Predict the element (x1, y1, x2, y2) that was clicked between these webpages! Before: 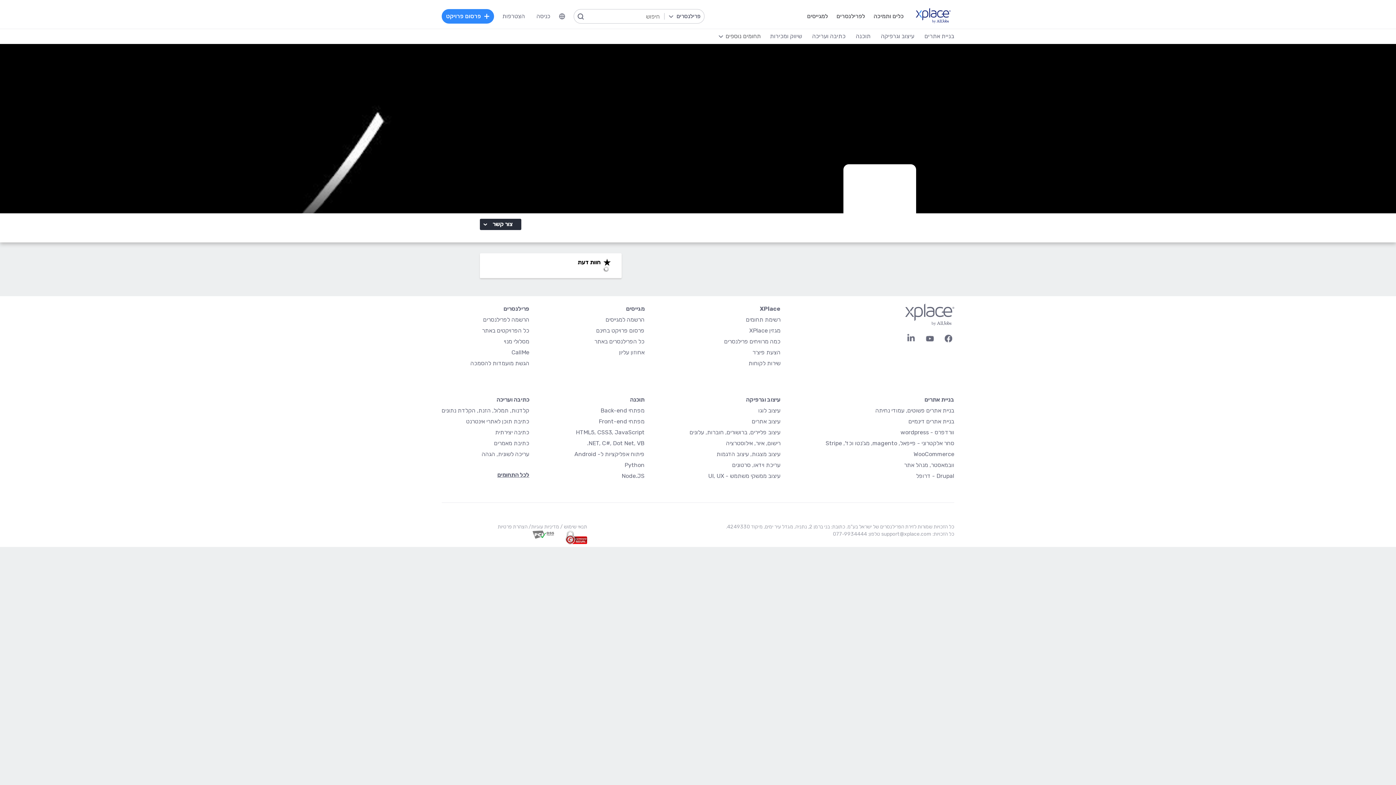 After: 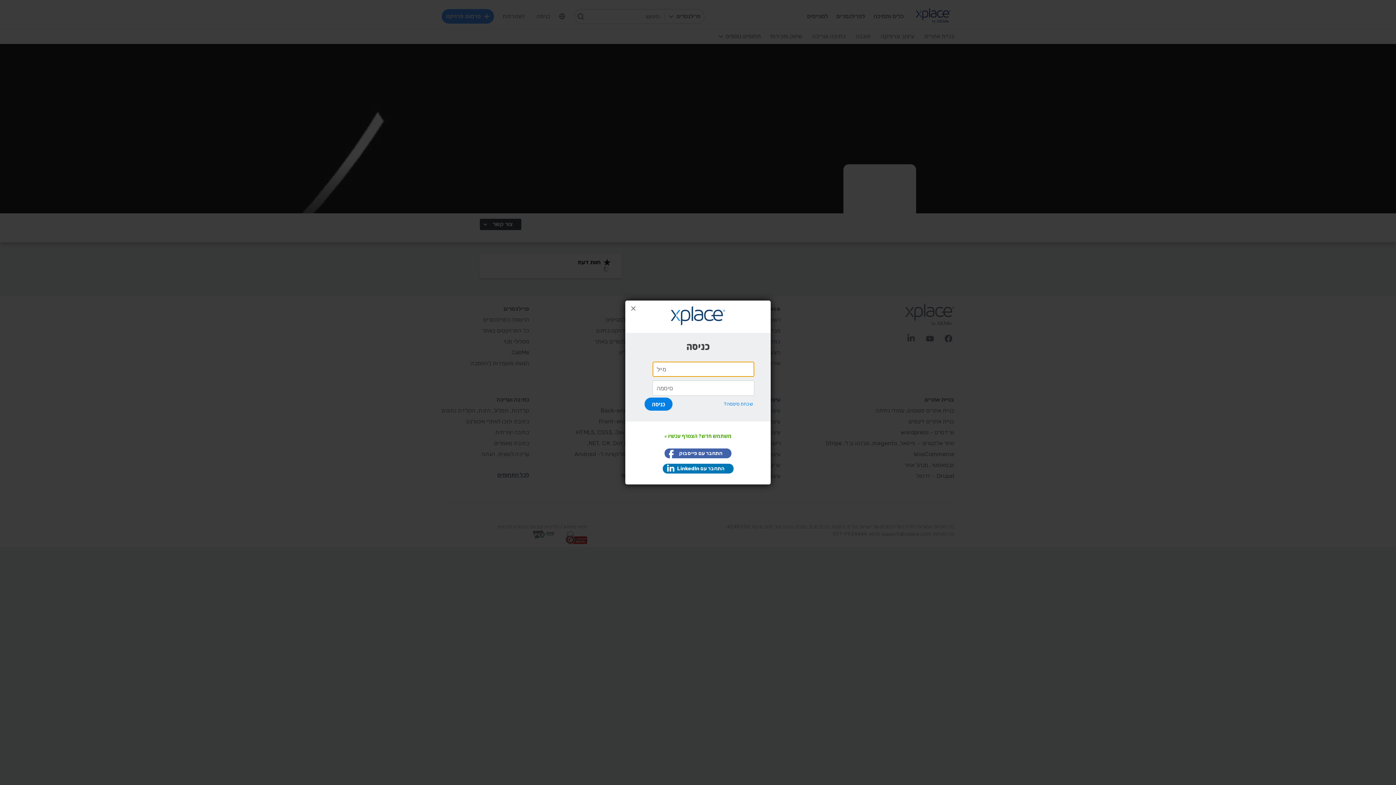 Action: bbox: (536, 12, 550, 20) label: כניסה Link